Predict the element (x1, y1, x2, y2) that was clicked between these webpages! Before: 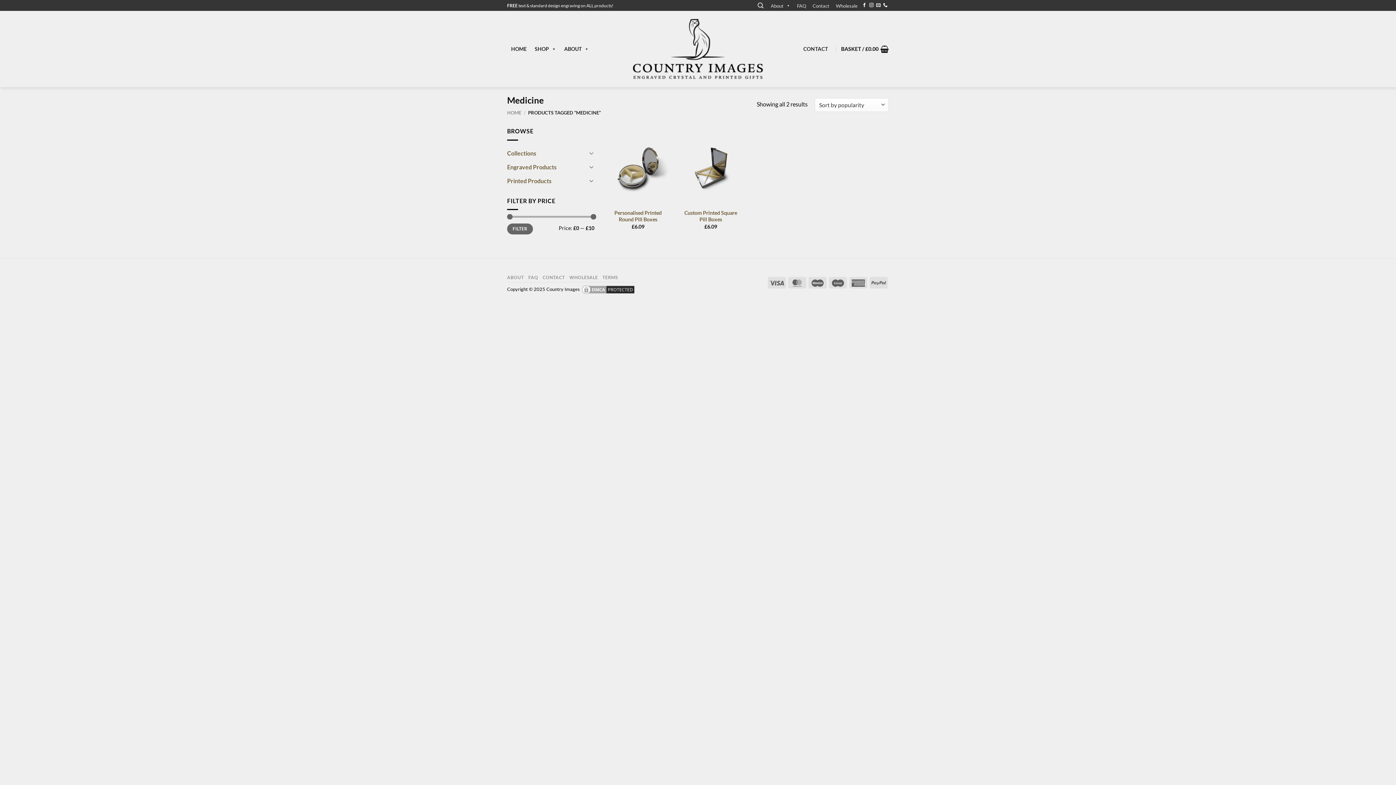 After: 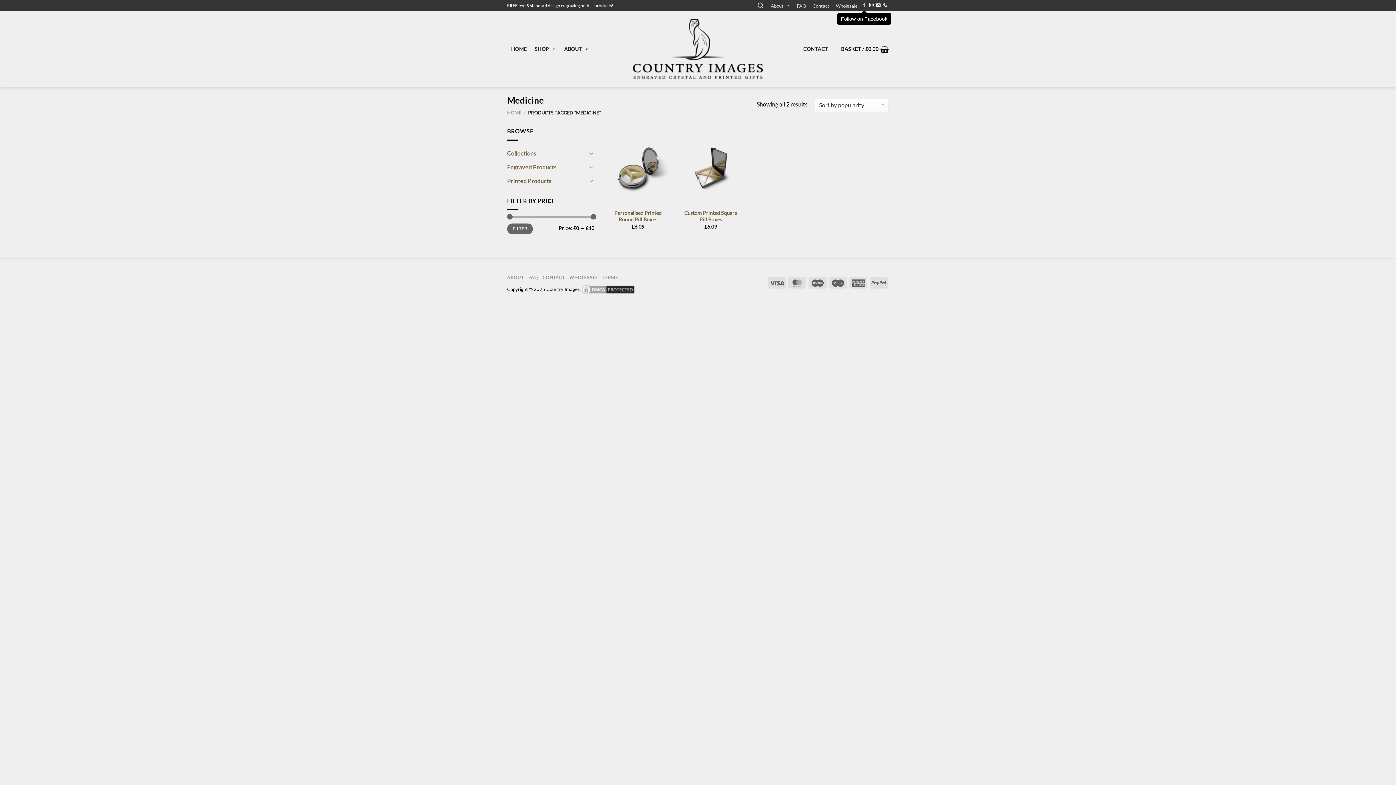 Action: bbox: (862, 3, 866, 8) label: Follow on Facebook